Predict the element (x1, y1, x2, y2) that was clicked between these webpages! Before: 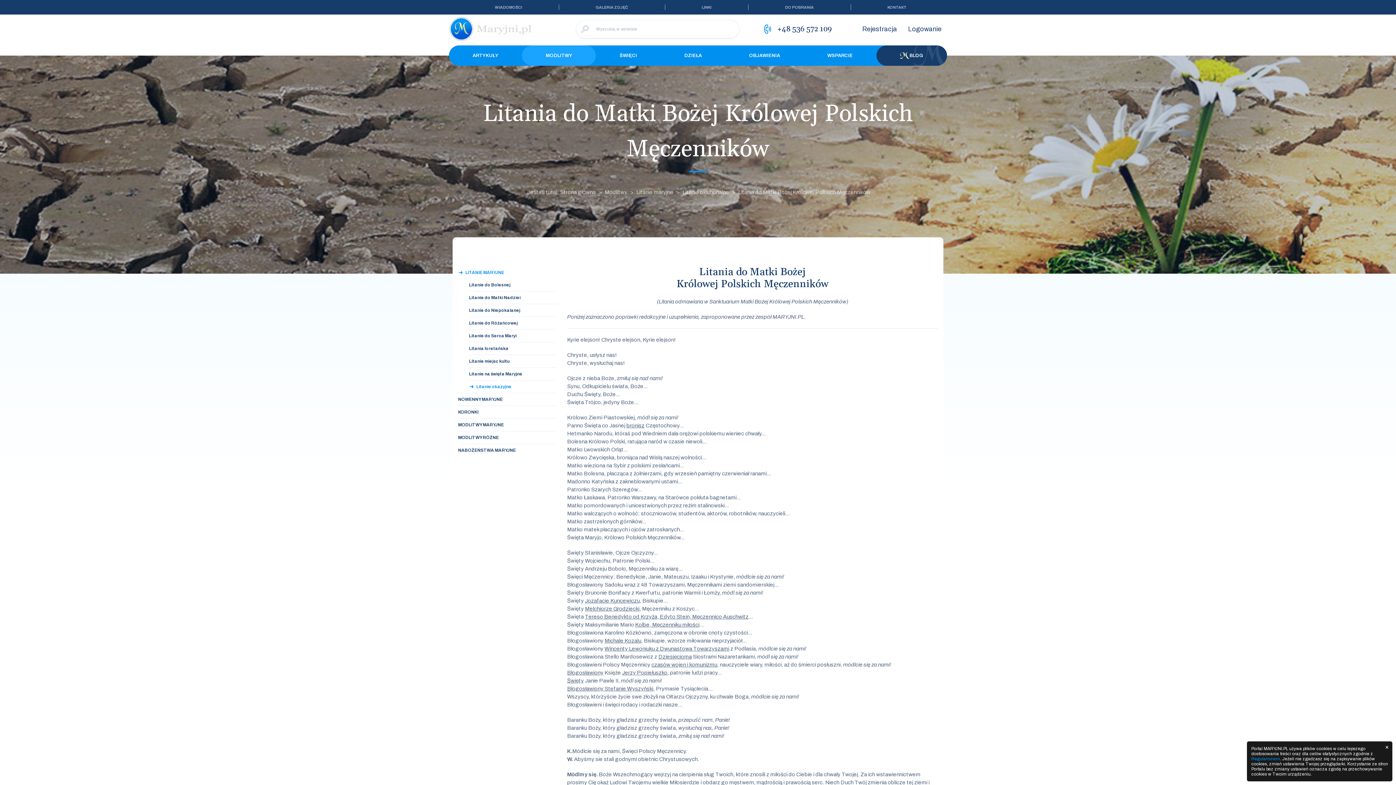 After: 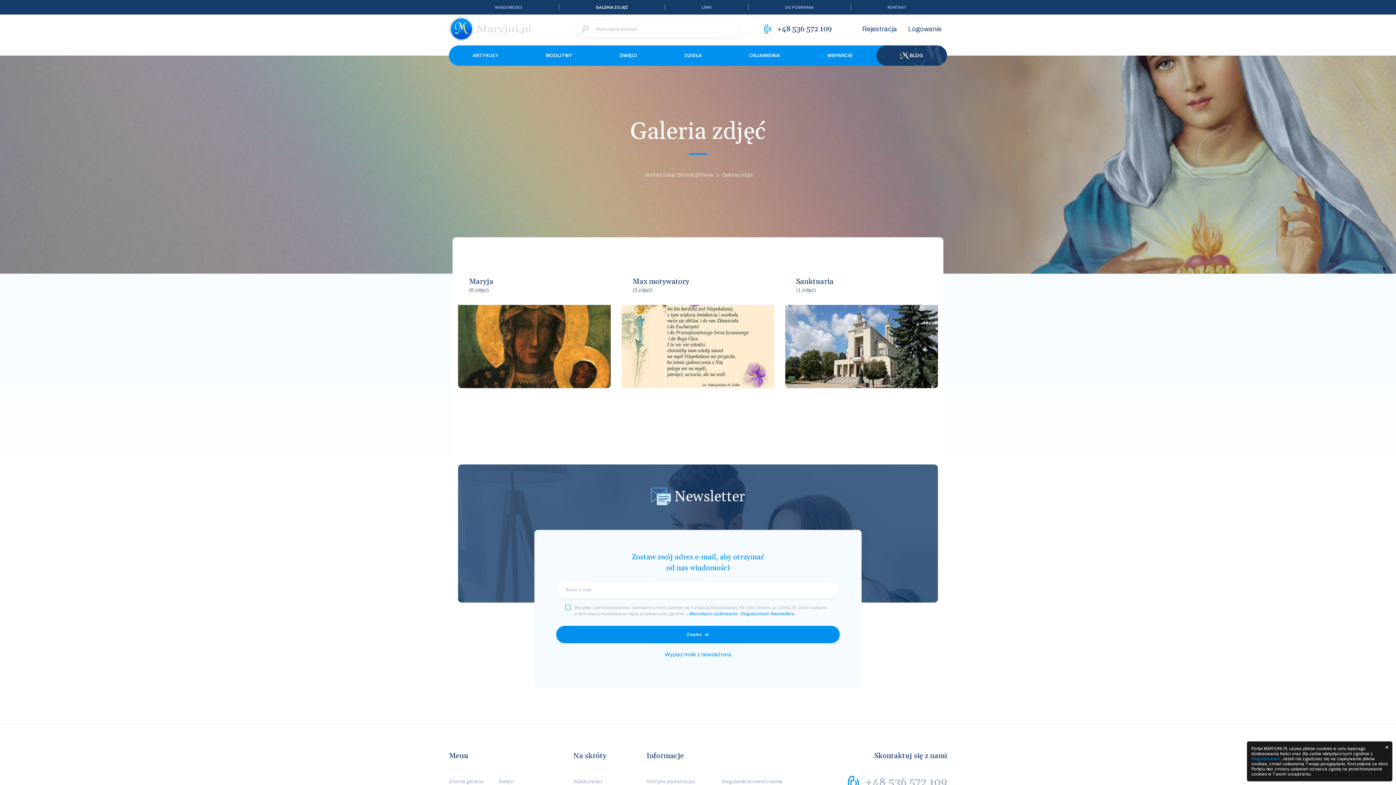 Action: label: GALERIA ZDJĘĆ bbox: (559, 0, 665, 14)